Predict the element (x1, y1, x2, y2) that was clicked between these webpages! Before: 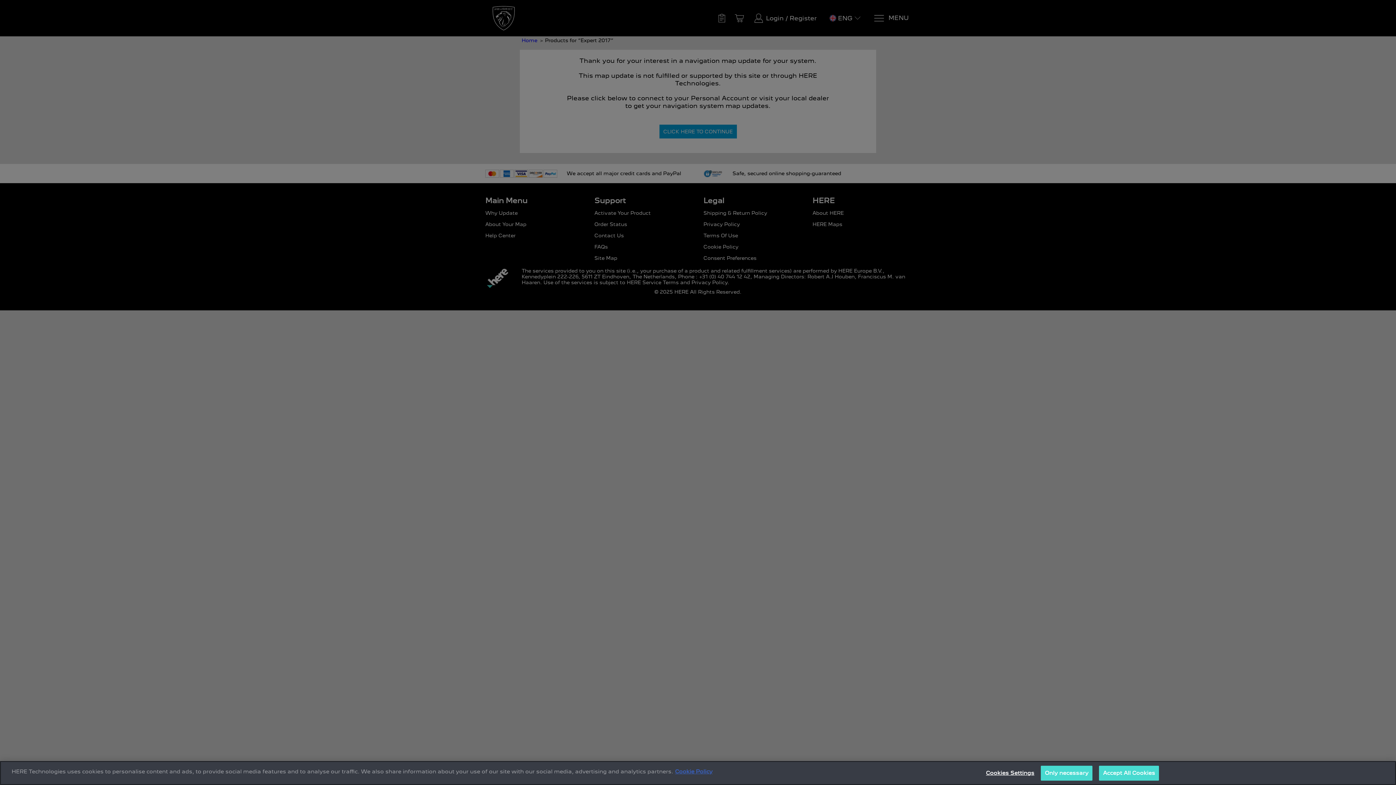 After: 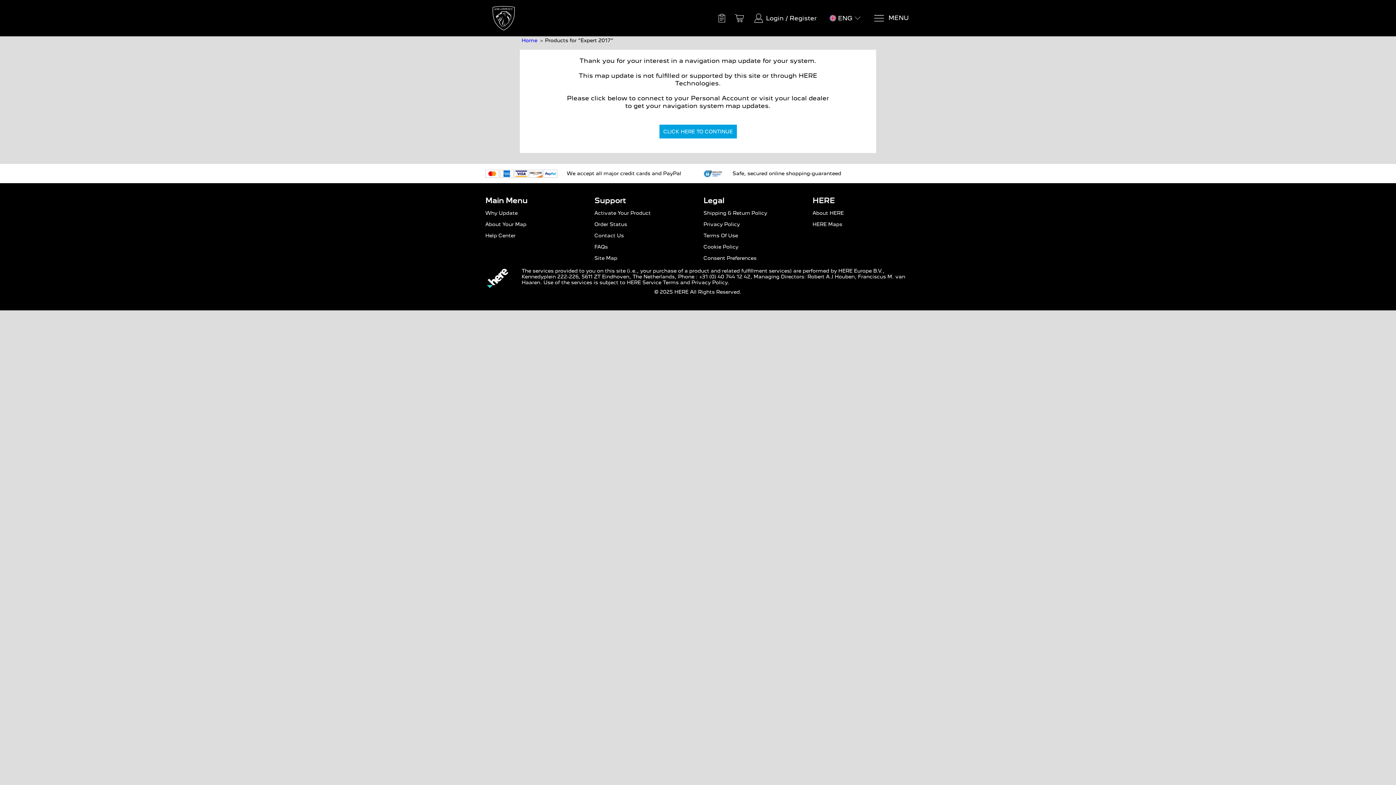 Action: label: Accept All Cookies bbox: (1099, 766, 1159, 781)